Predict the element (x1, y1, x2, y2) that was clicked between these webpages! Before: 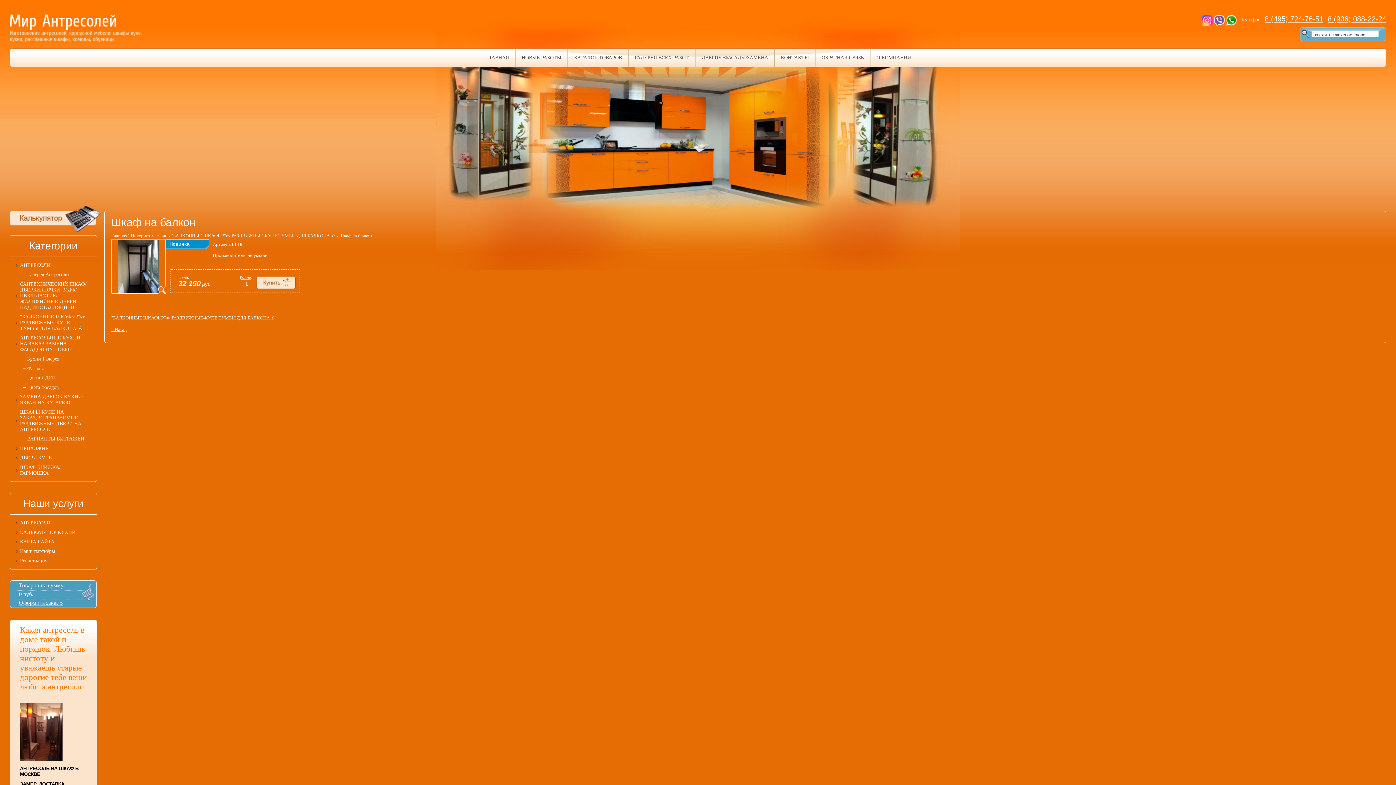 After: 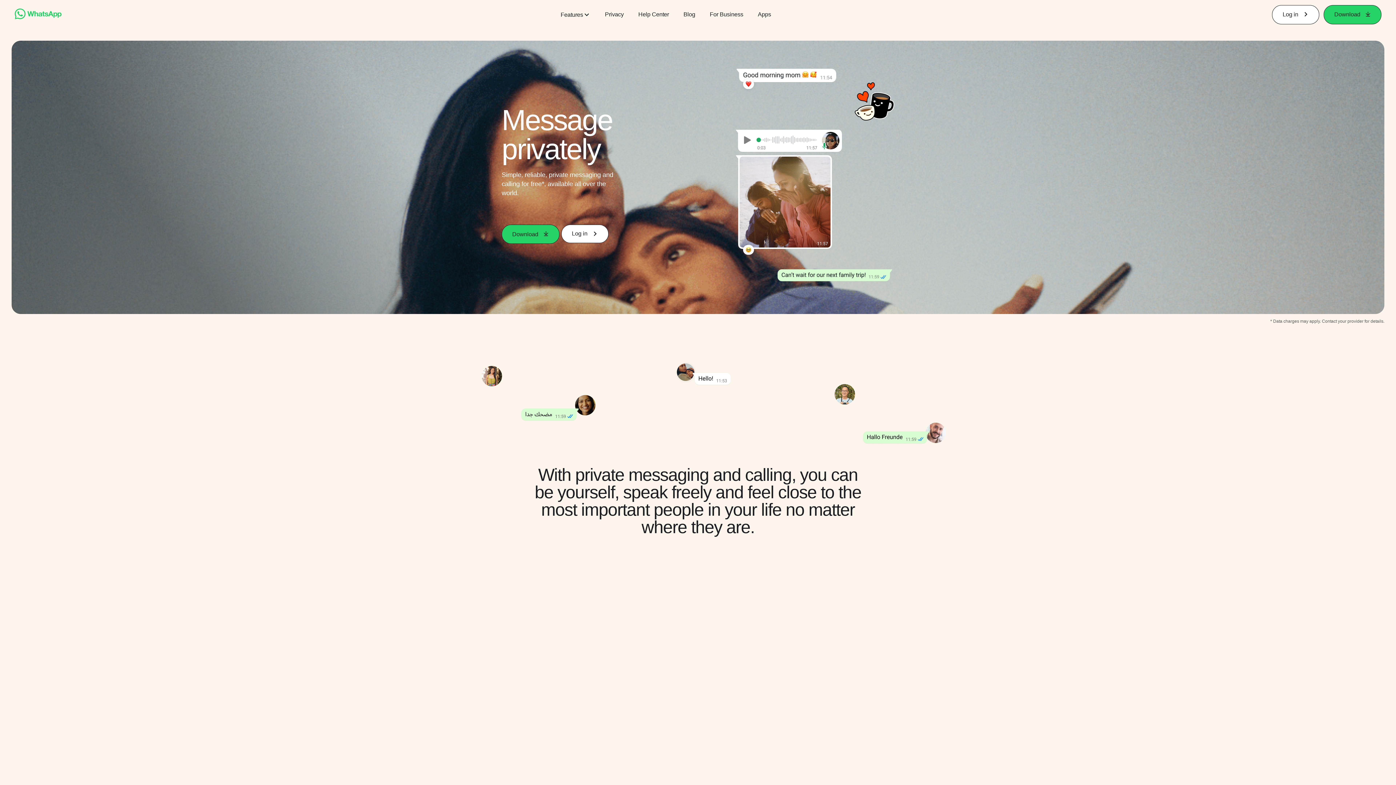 Action: bbox: (1226, 14, 1237, 27)